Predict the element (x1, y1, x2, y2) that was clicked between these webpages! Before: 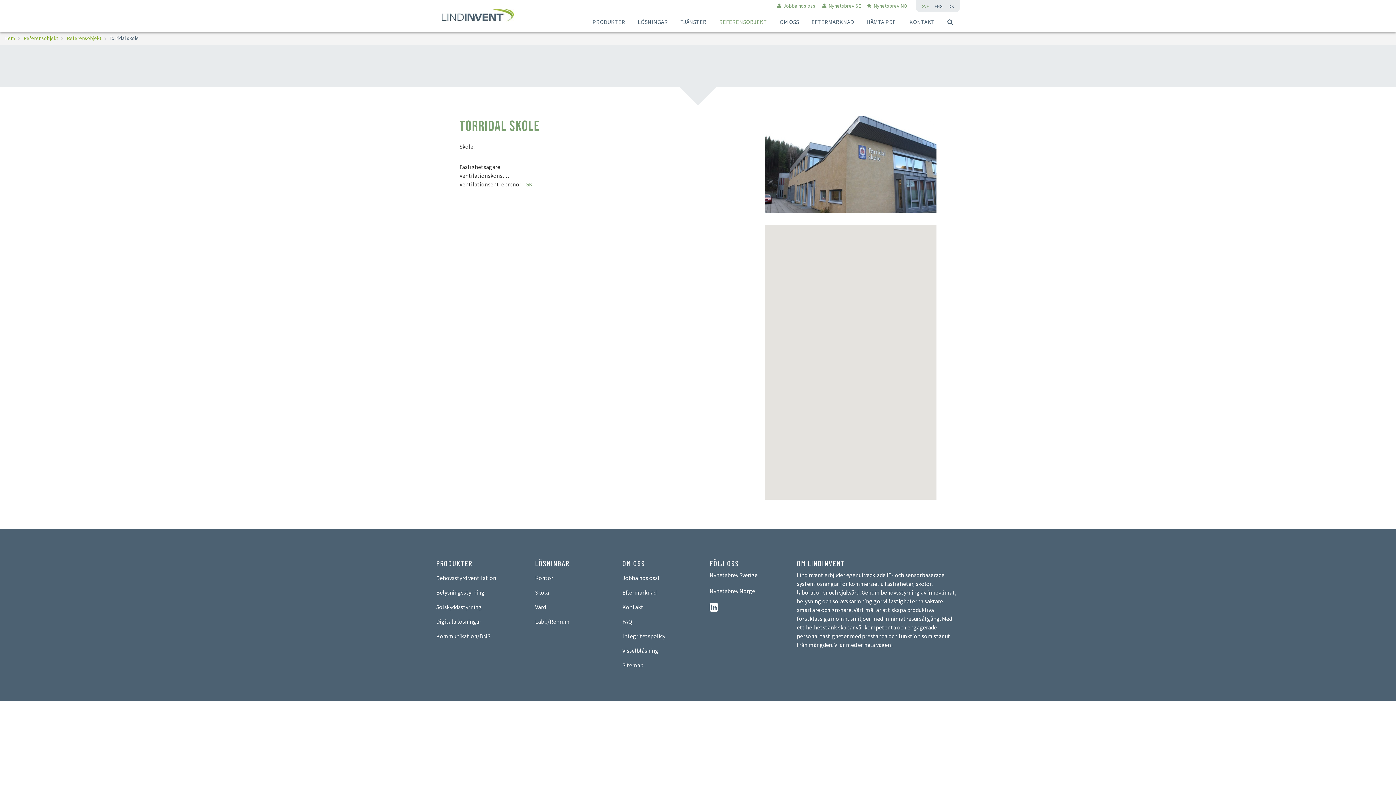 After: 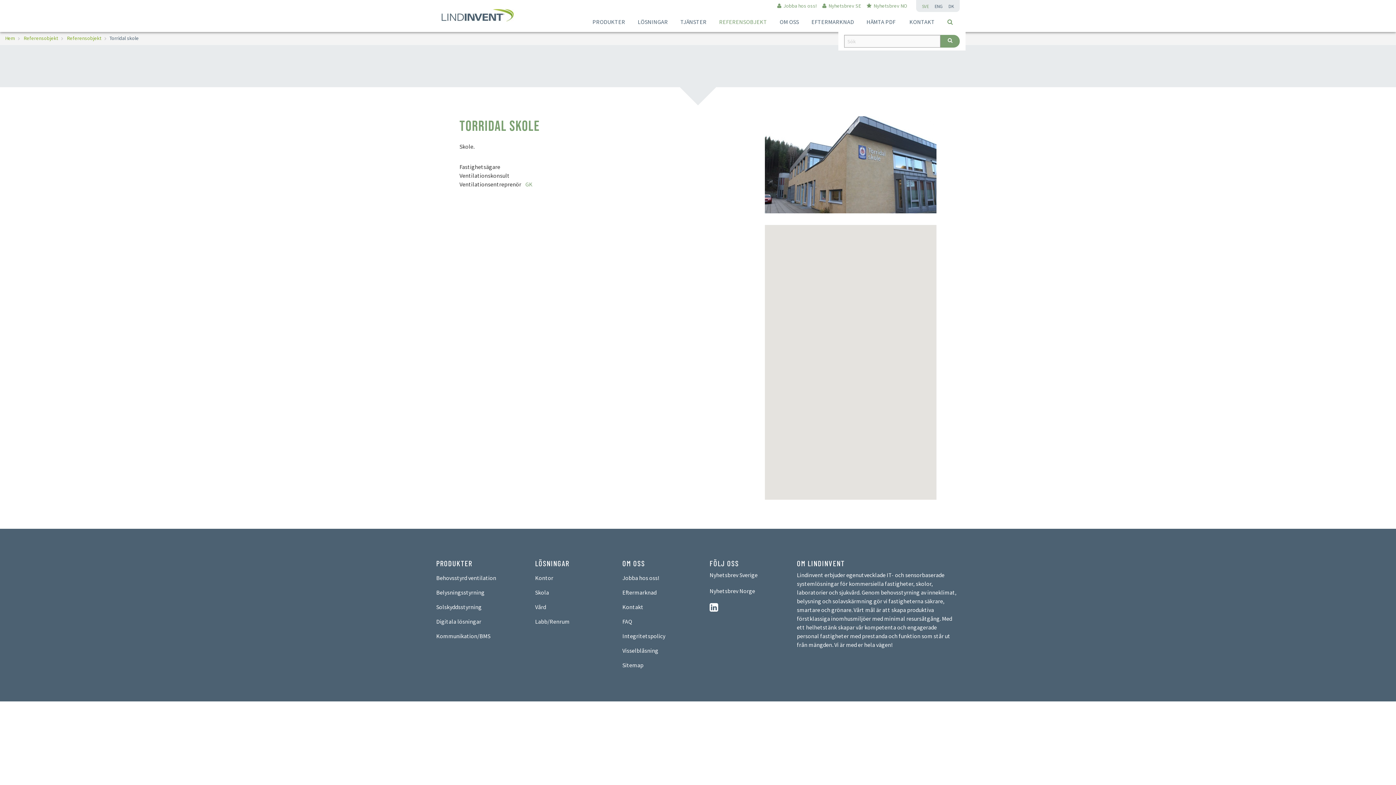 Action: bbox: (942, 13, 958, 30)